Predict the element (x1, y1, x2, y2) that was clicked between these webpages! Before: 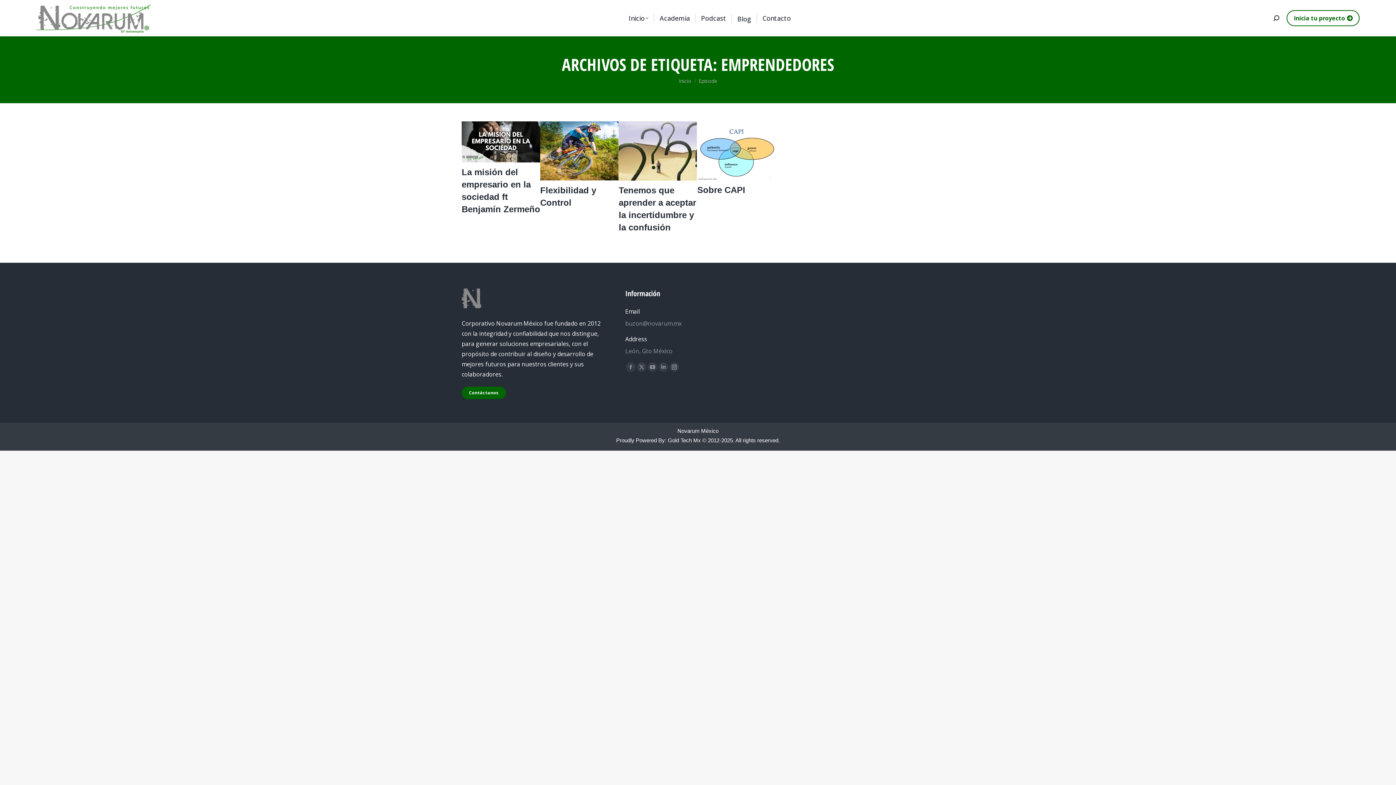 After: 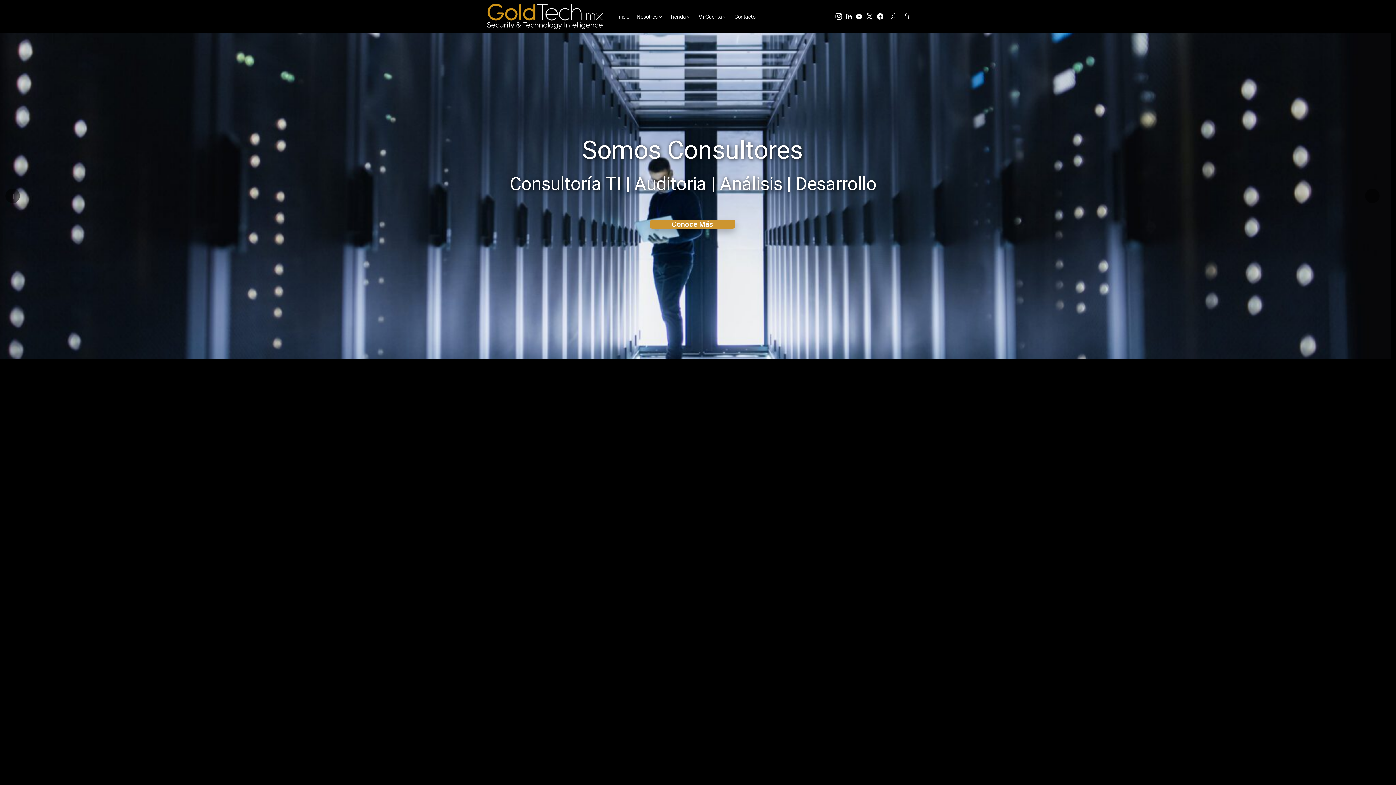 Action: label: Gold Tech Mx bbox: (668, 437, 701, 443)